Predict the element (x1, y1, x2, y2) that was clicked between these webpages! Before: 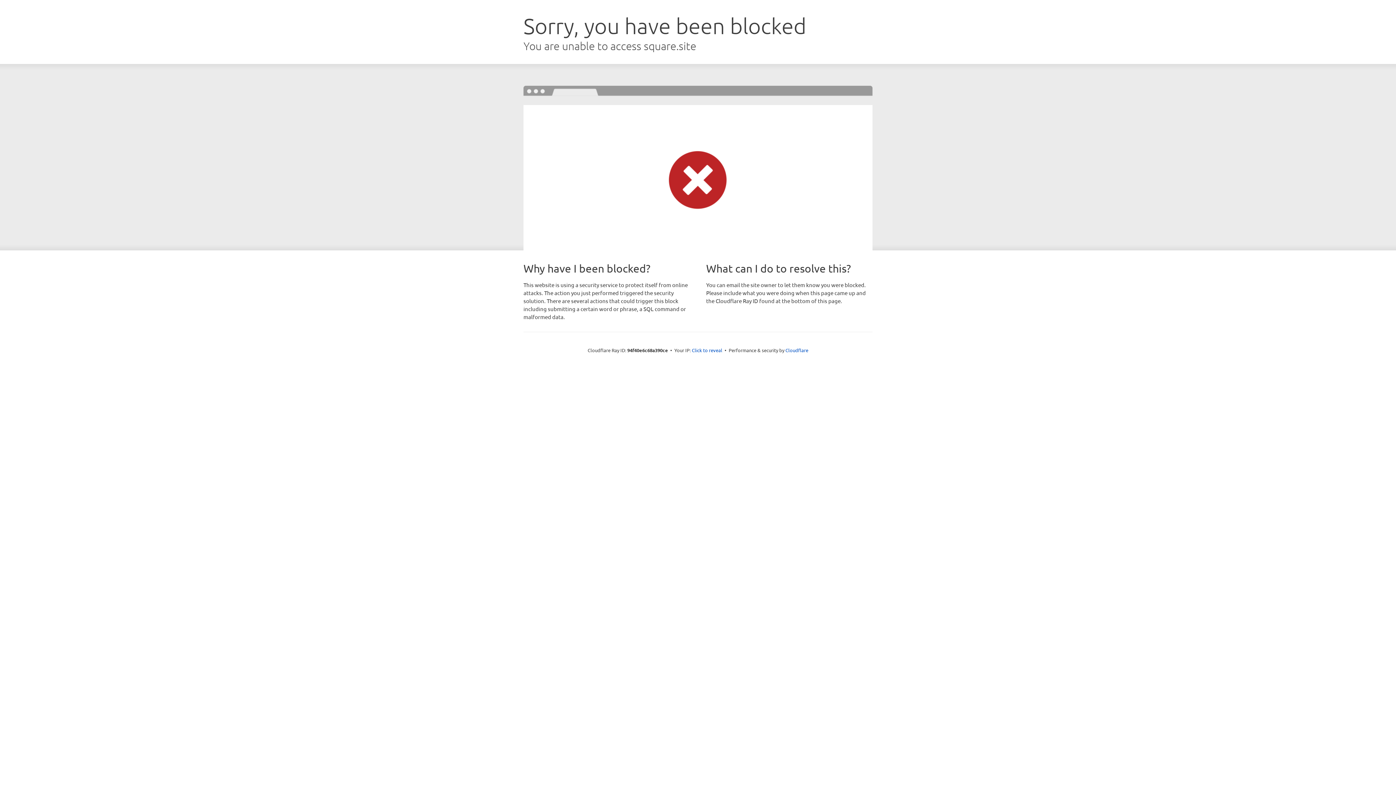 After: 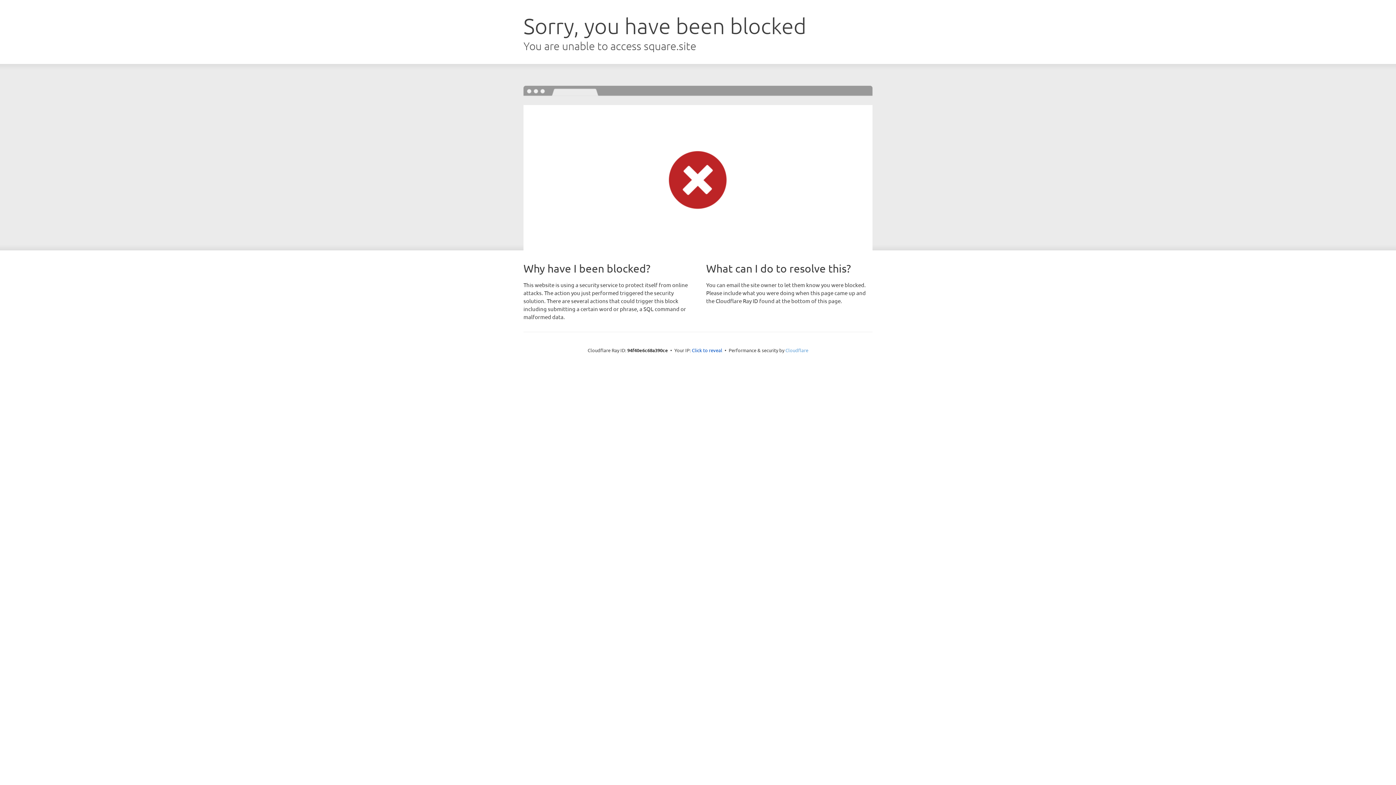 Action: label: Cloudflare bbox: (785, 347, 808, 353)